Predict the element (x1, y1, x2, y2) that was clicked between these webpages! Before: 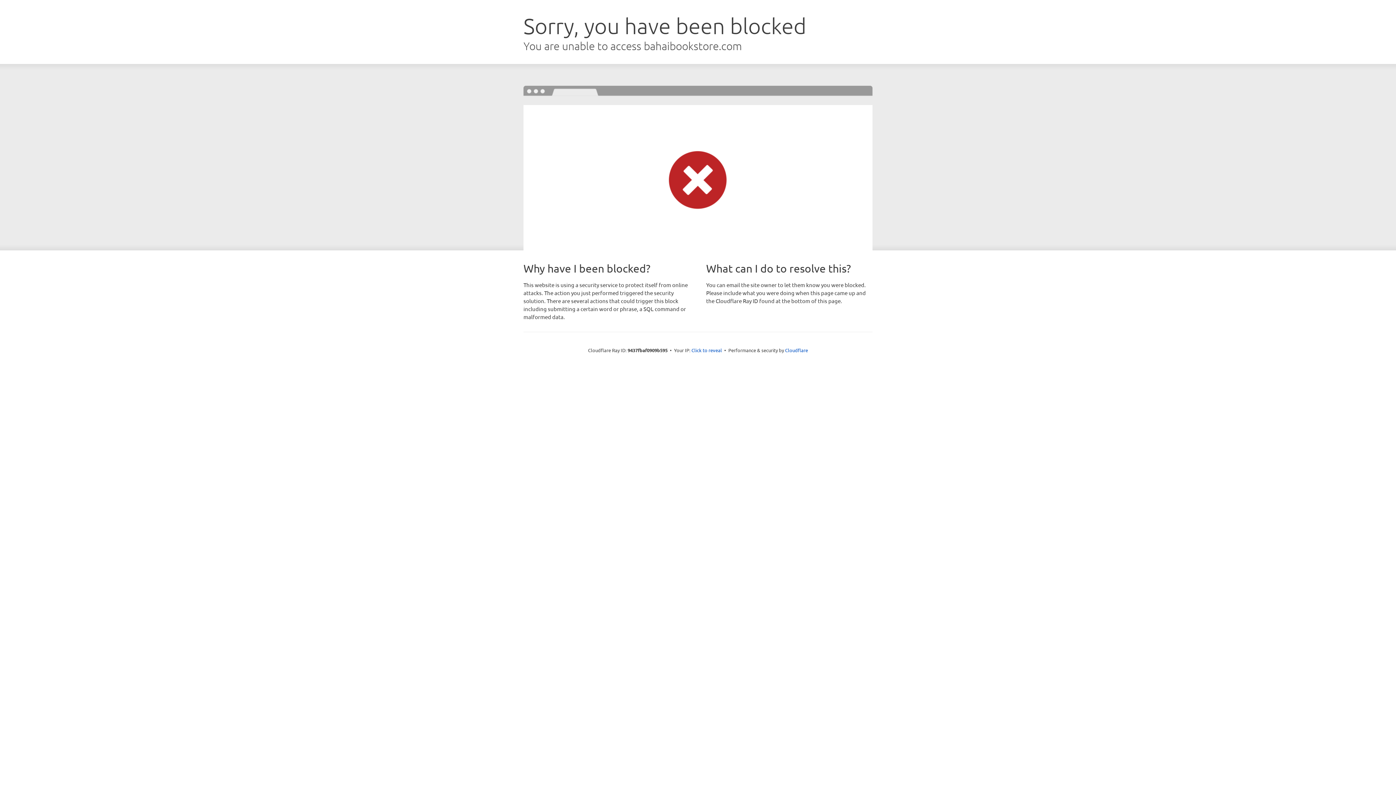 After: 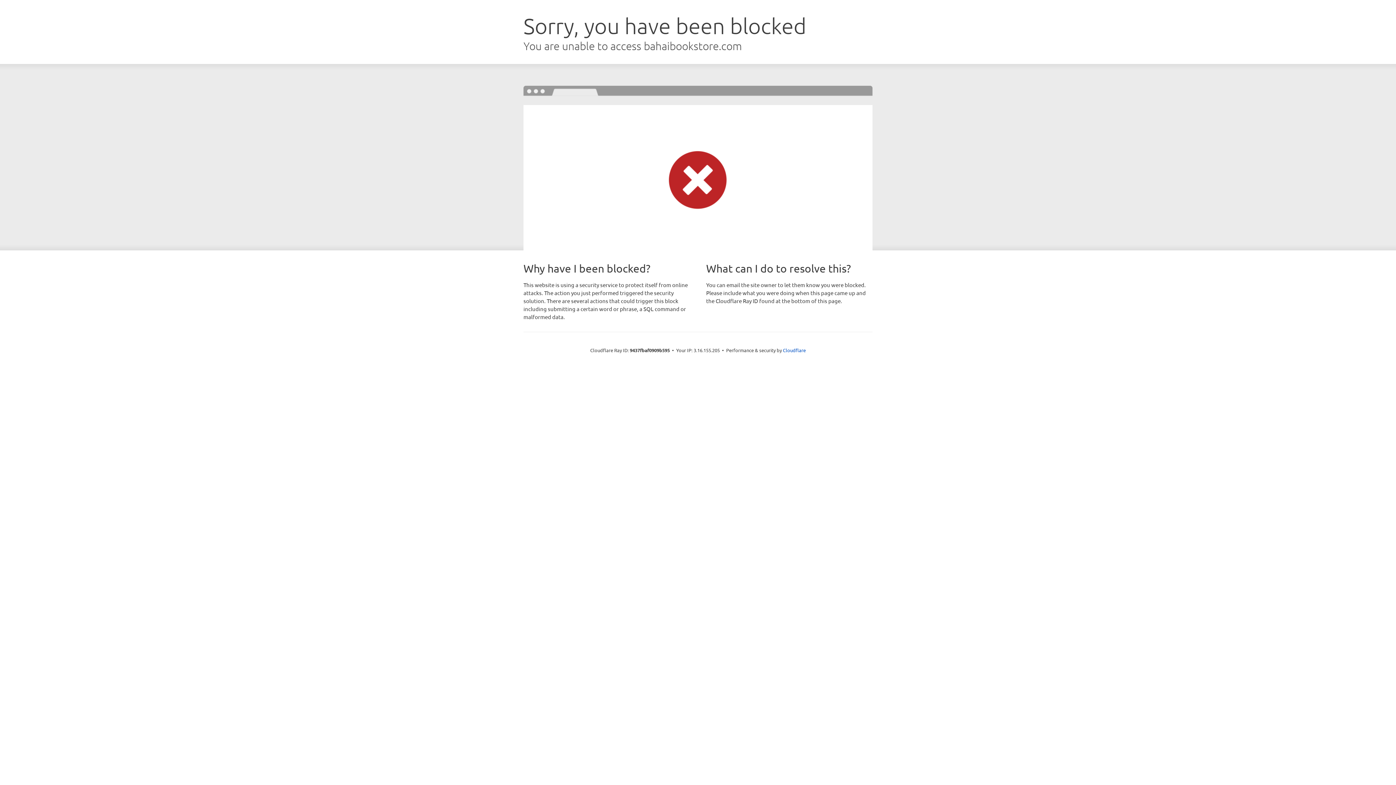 Action: label: Click to reveal bbox: (691, 346, 722, 353)